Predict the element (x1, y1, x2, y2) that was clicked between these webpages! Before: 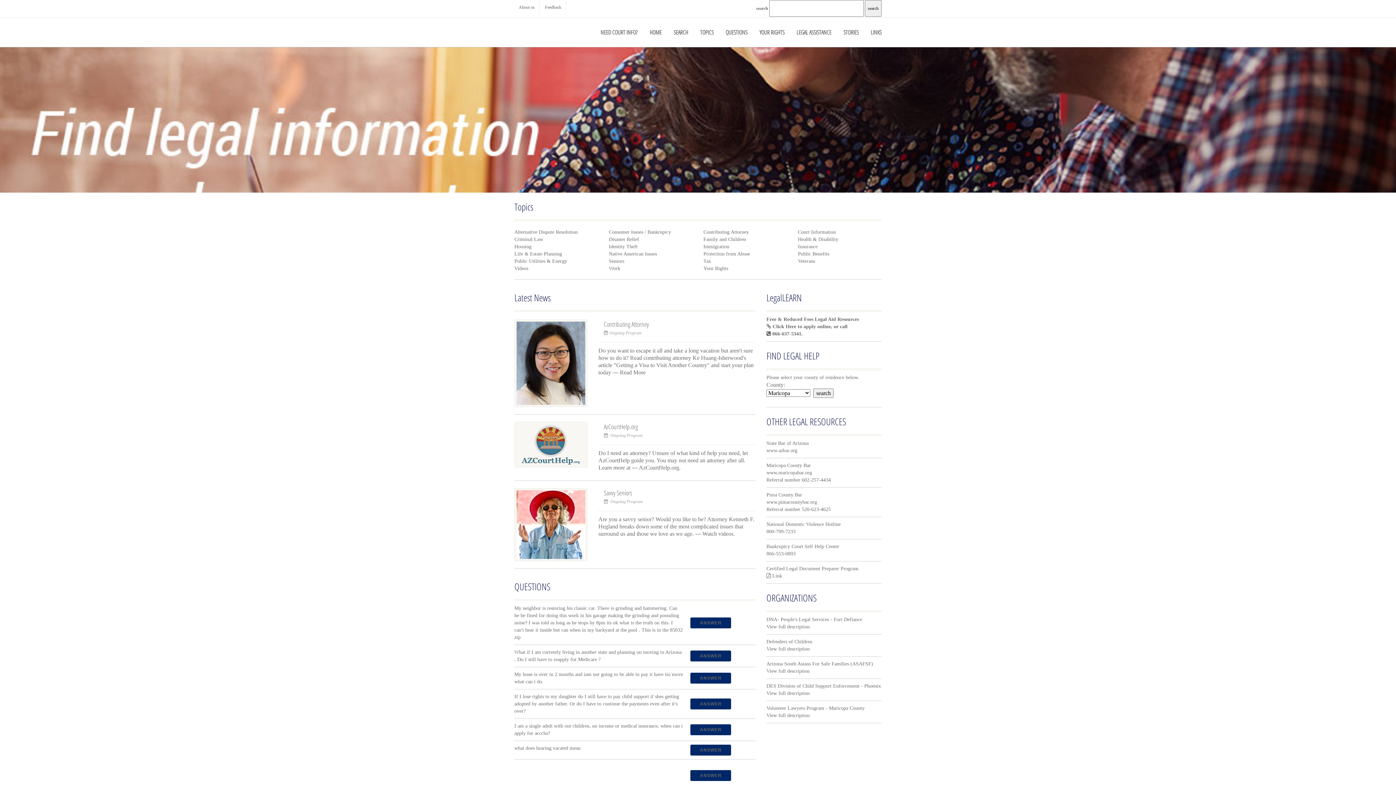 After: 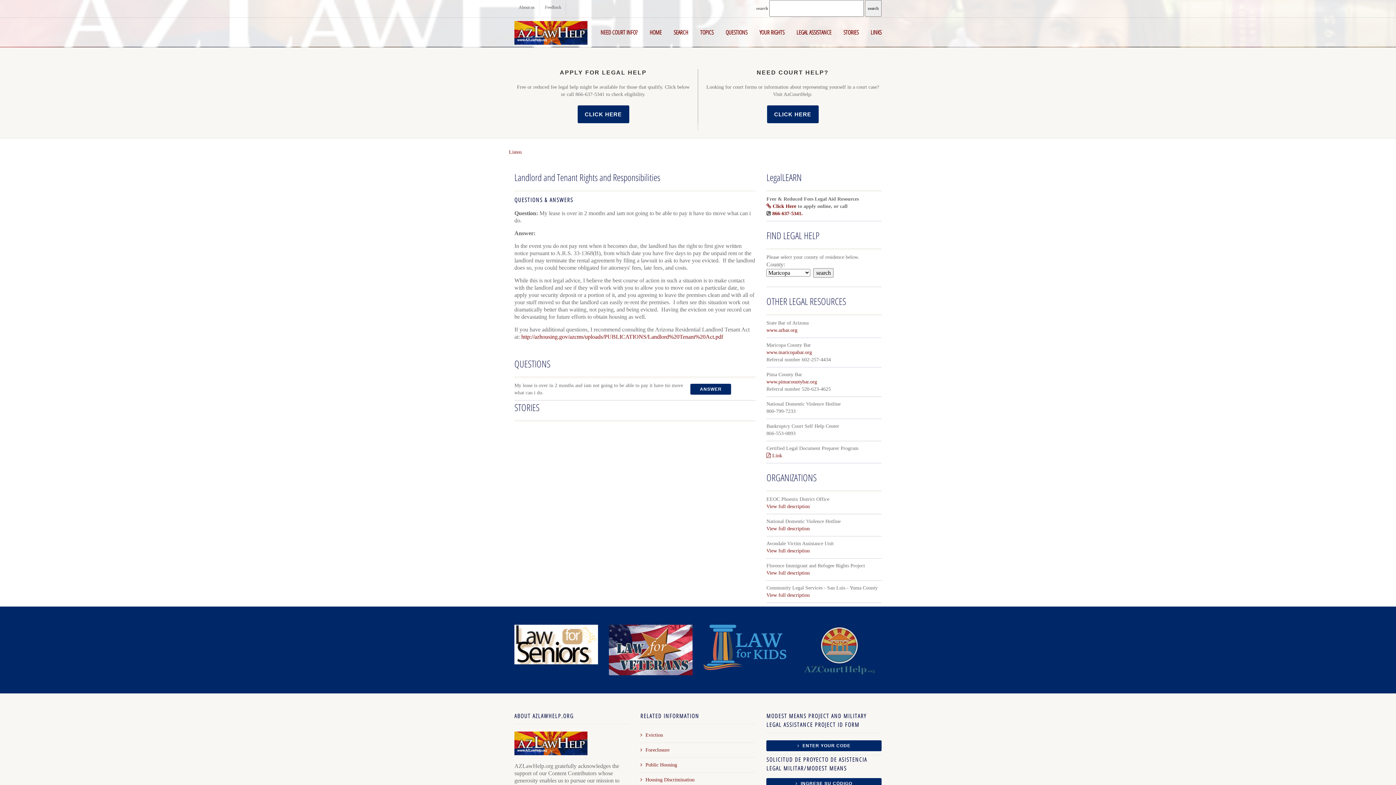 Action: bbox: (690, 672, 731, 683) label: ANSWER